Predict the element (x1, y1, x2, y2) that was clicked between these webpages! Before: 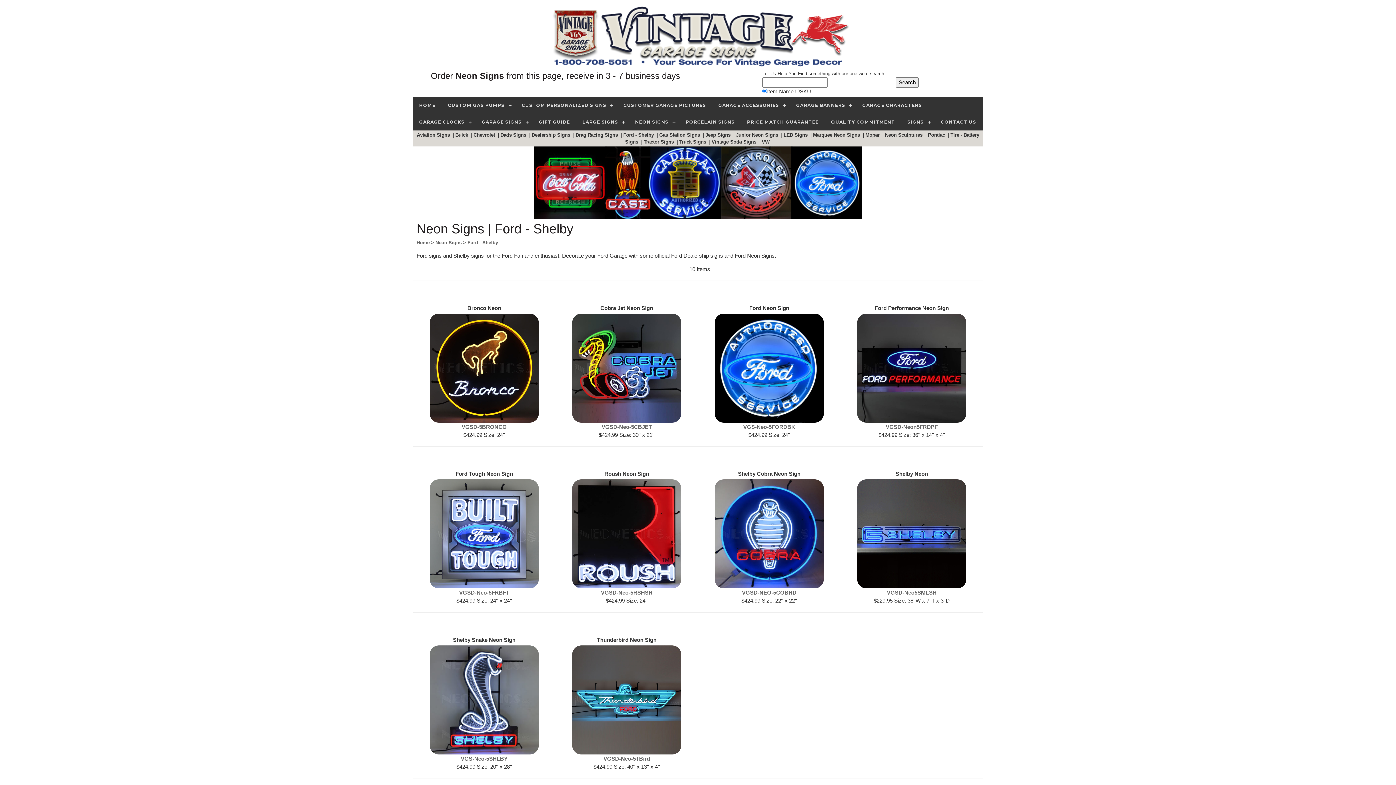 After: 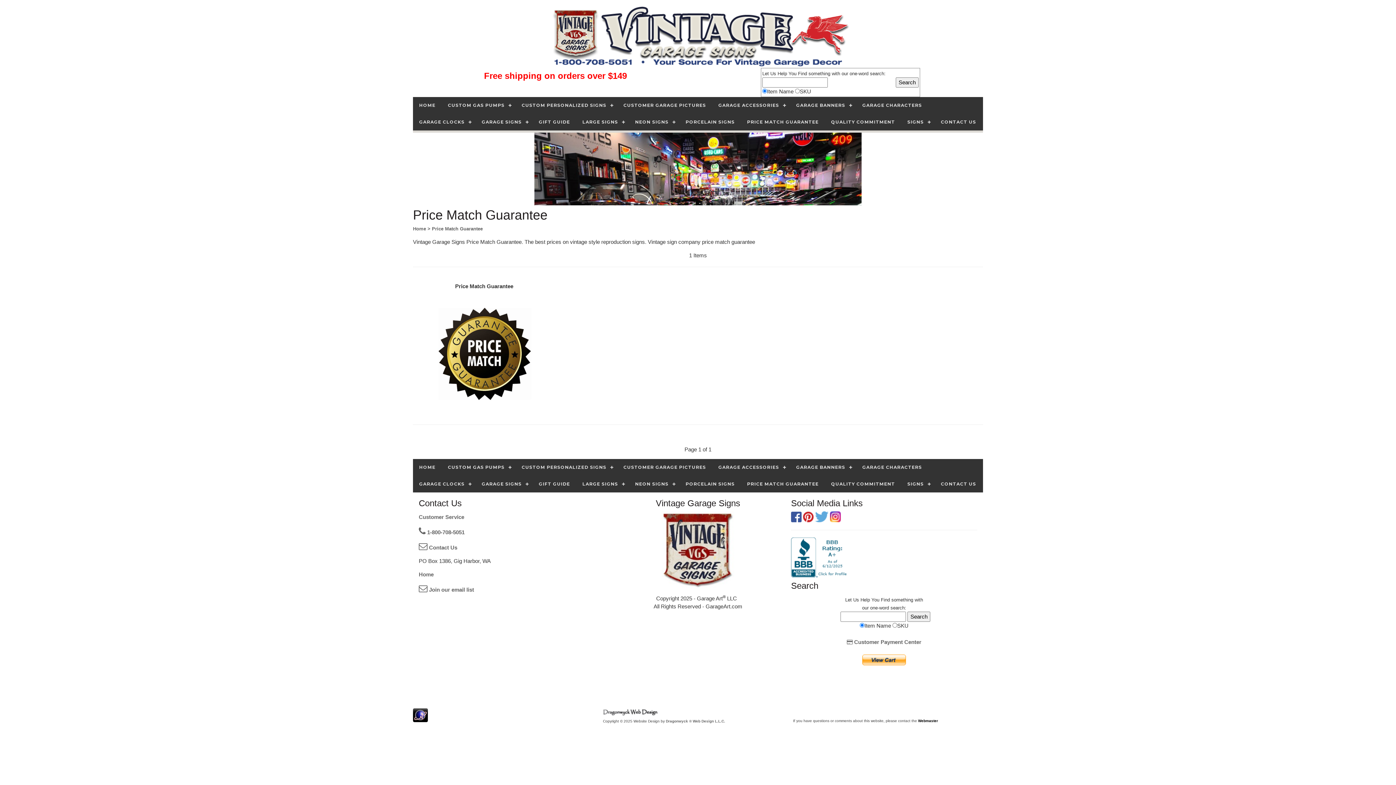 Action: bbox: (741, 113, 825, 130) label: PRICE MATCH GUARANTEE